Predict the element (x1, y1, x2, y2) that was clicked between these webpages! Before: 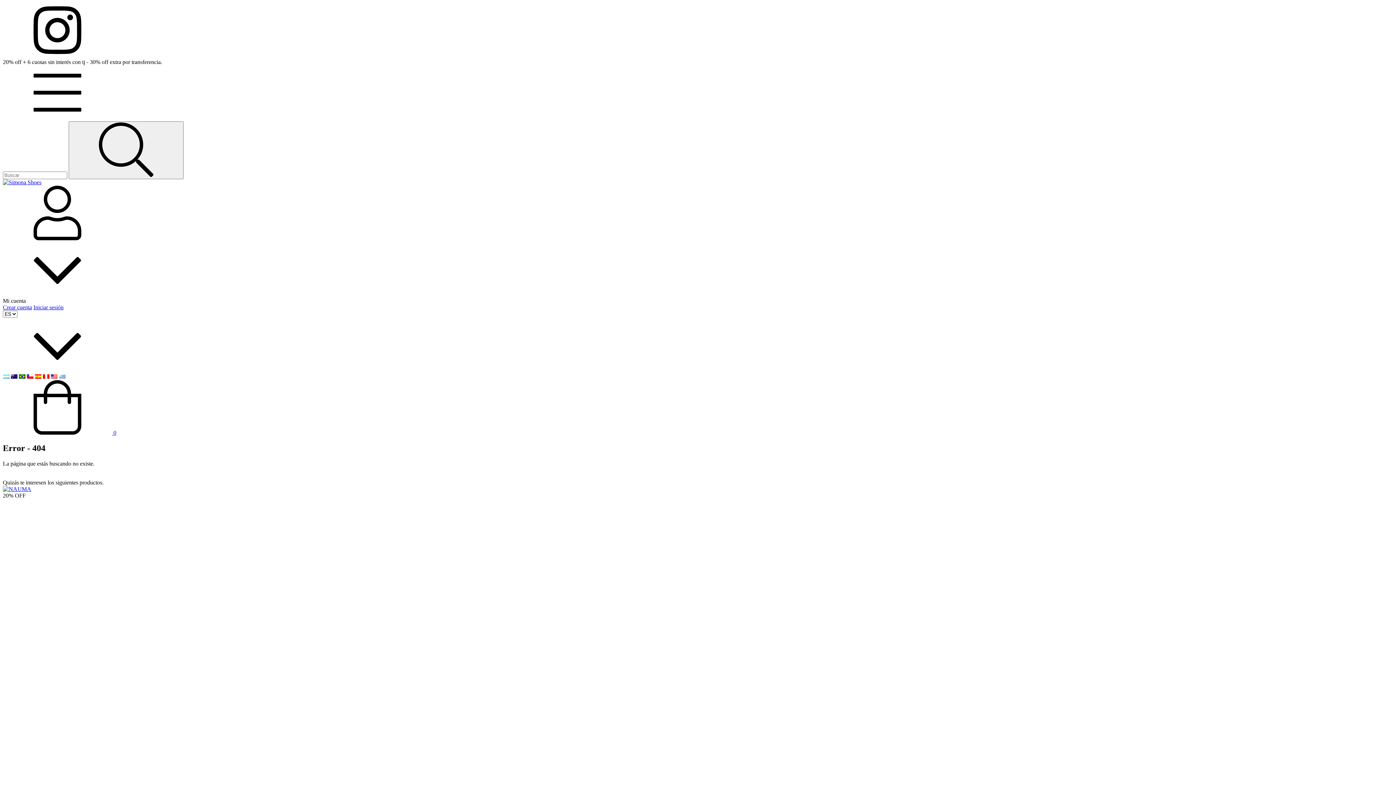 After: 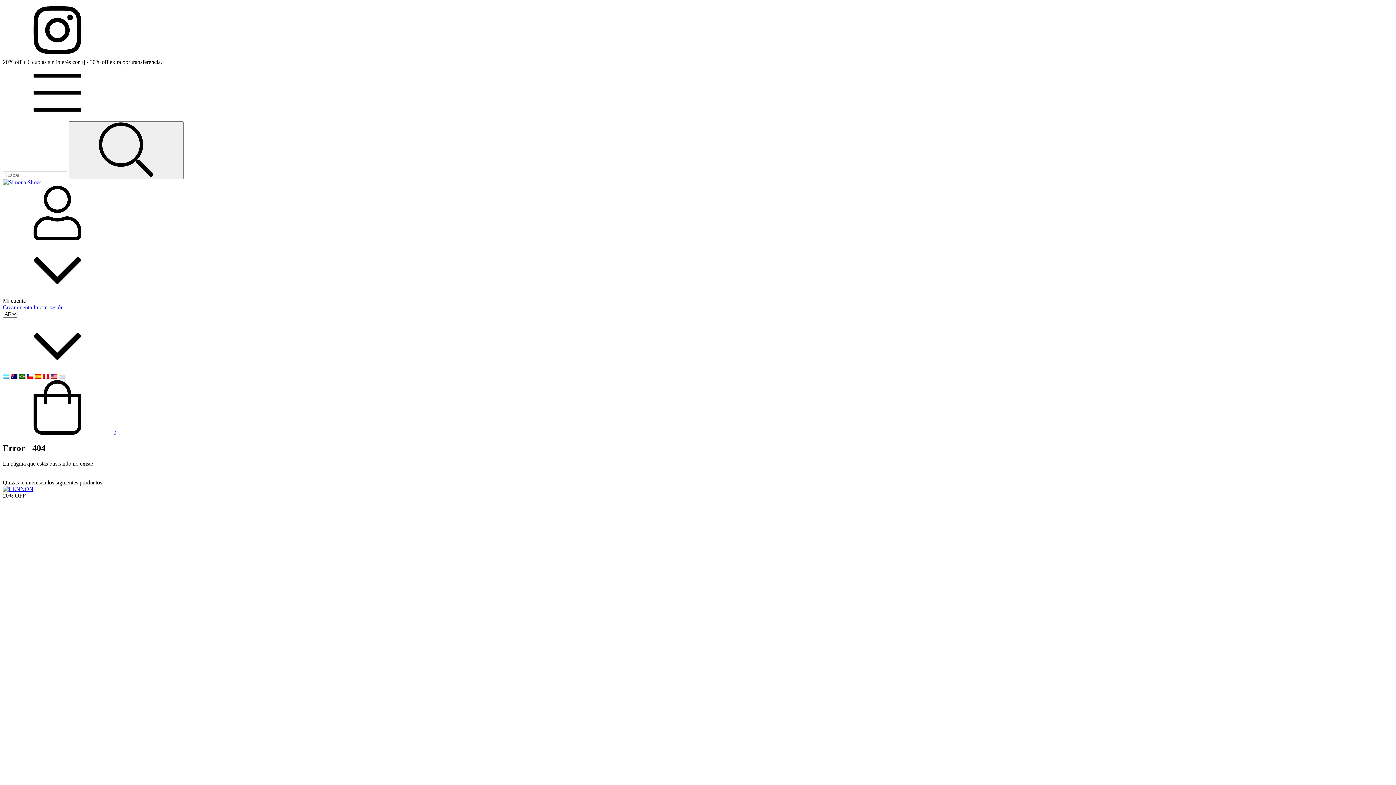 Action: bbox: (2, 373, 9, 380)